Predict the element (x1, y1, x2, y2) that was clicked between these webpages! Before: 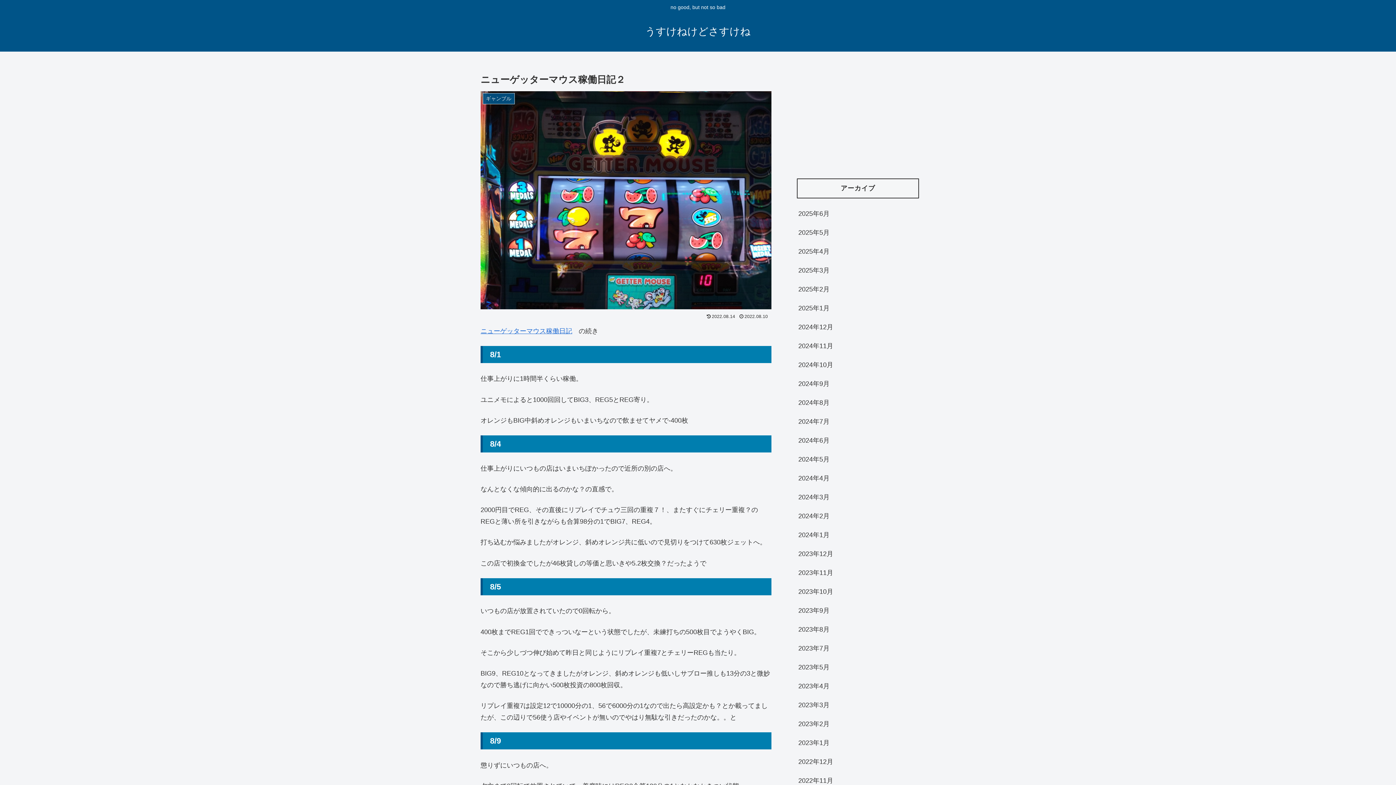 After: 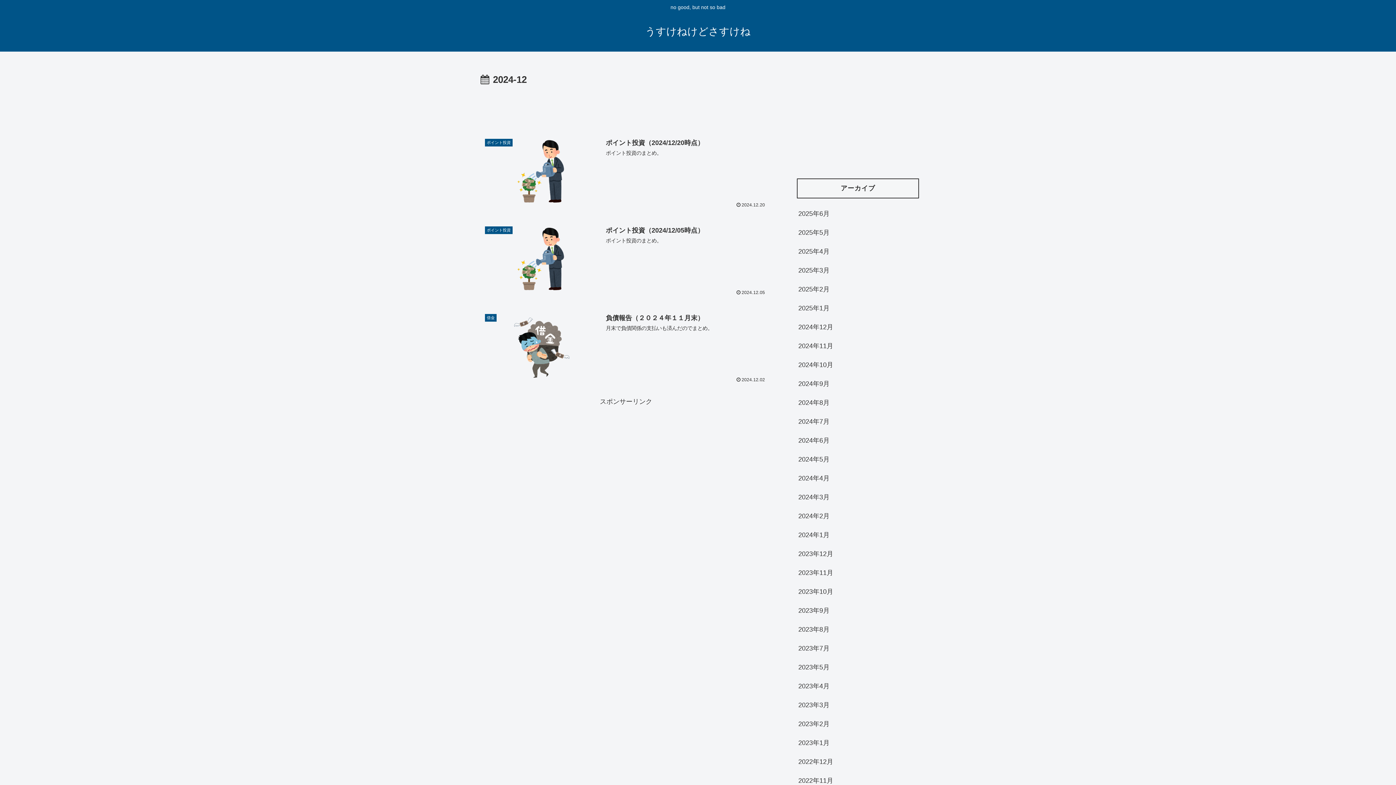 Action: label: 2024年12月 bbox: (797, 317, 919, 336)